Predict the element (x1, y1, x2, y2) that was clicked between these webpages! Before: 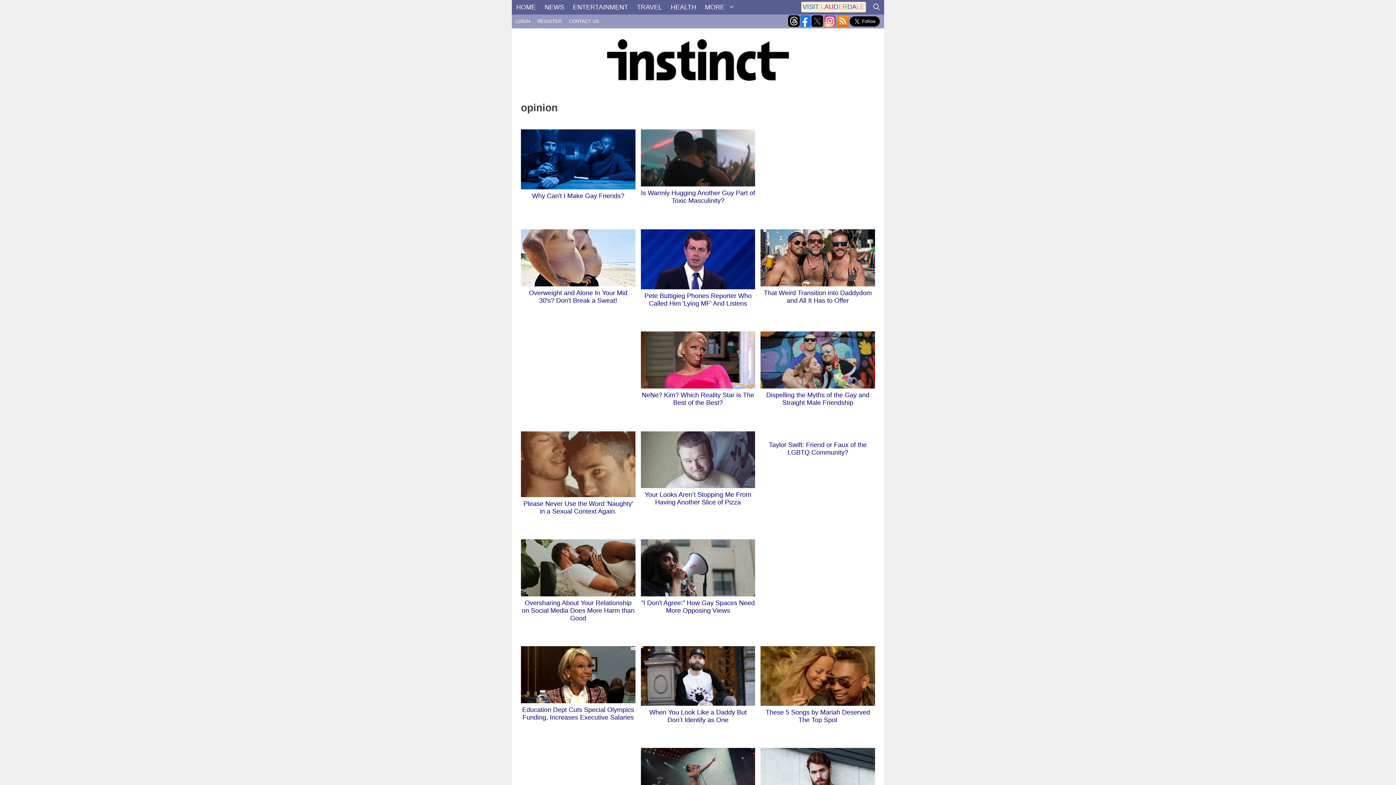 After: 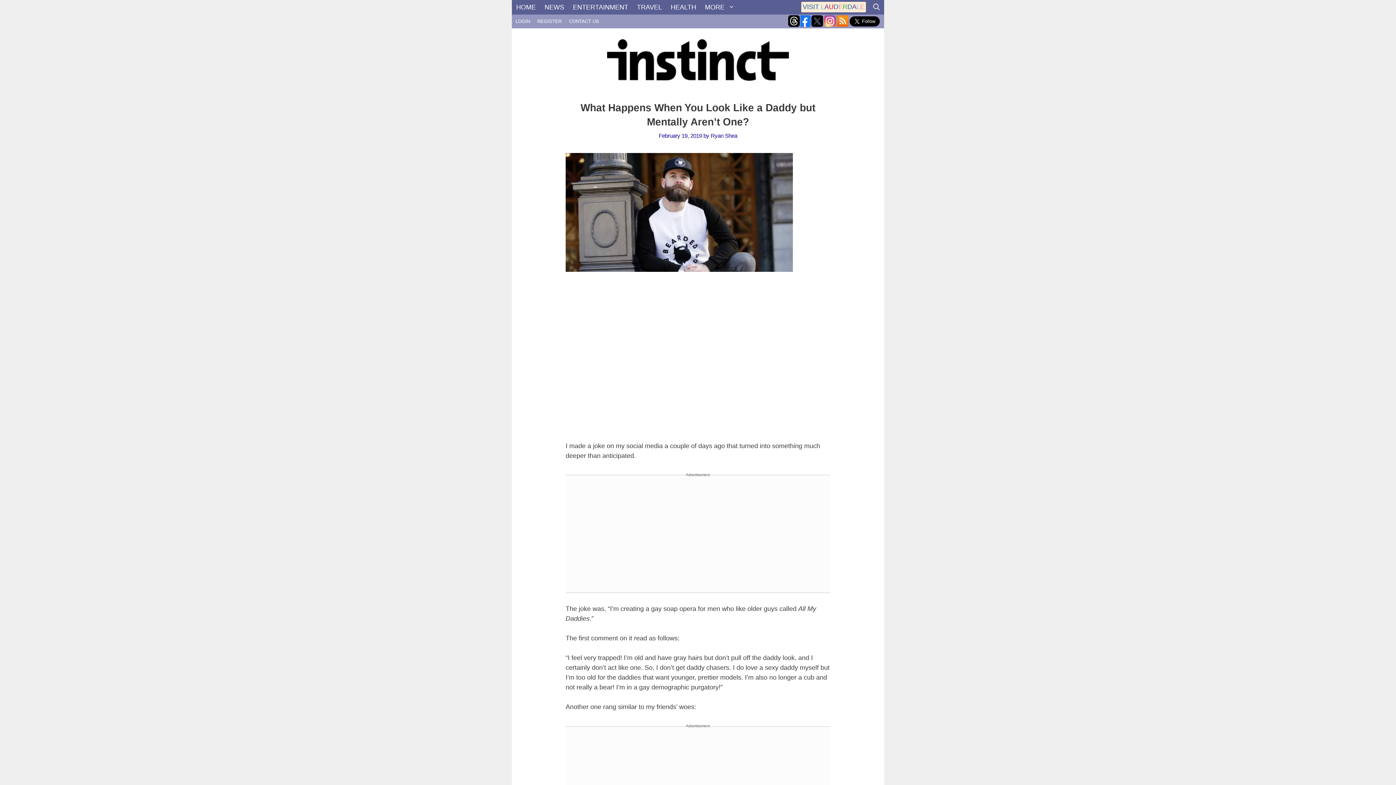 Action: label: When You Look Like a Daddy But Don’t Identify as One bbox: (649, 709, 746, 724)